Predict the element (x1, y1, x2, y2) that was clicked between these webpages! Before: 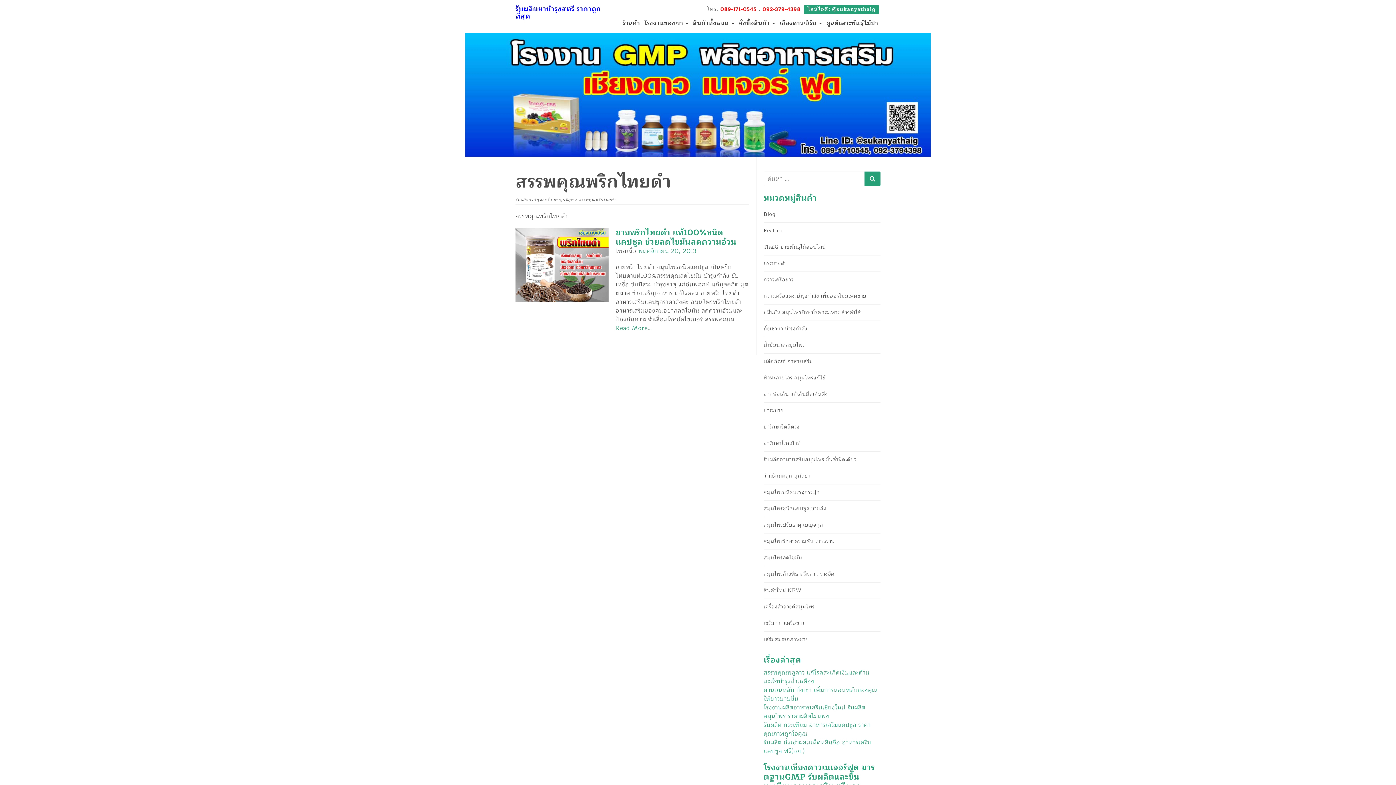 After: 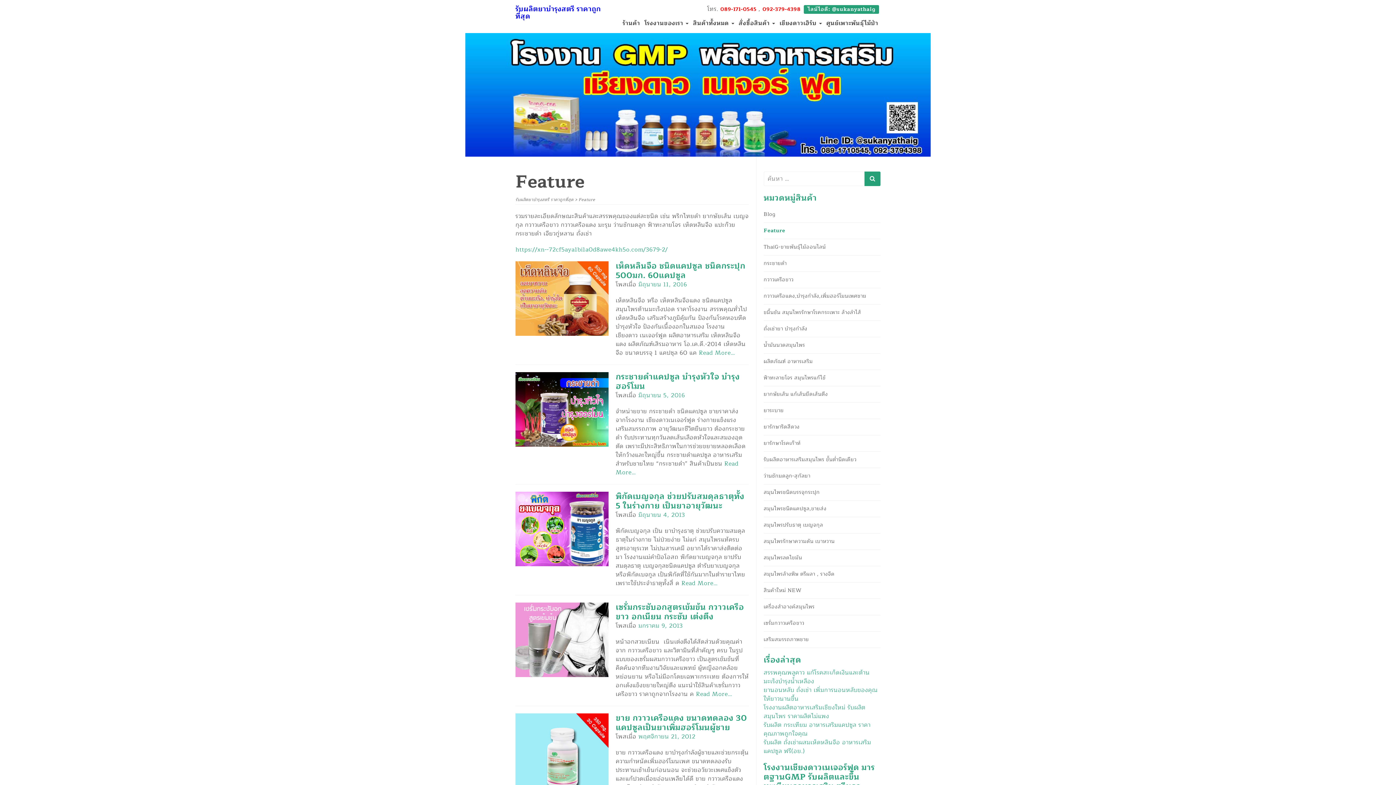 Action: bbox: (763, 222, 880, 239) label: Feature